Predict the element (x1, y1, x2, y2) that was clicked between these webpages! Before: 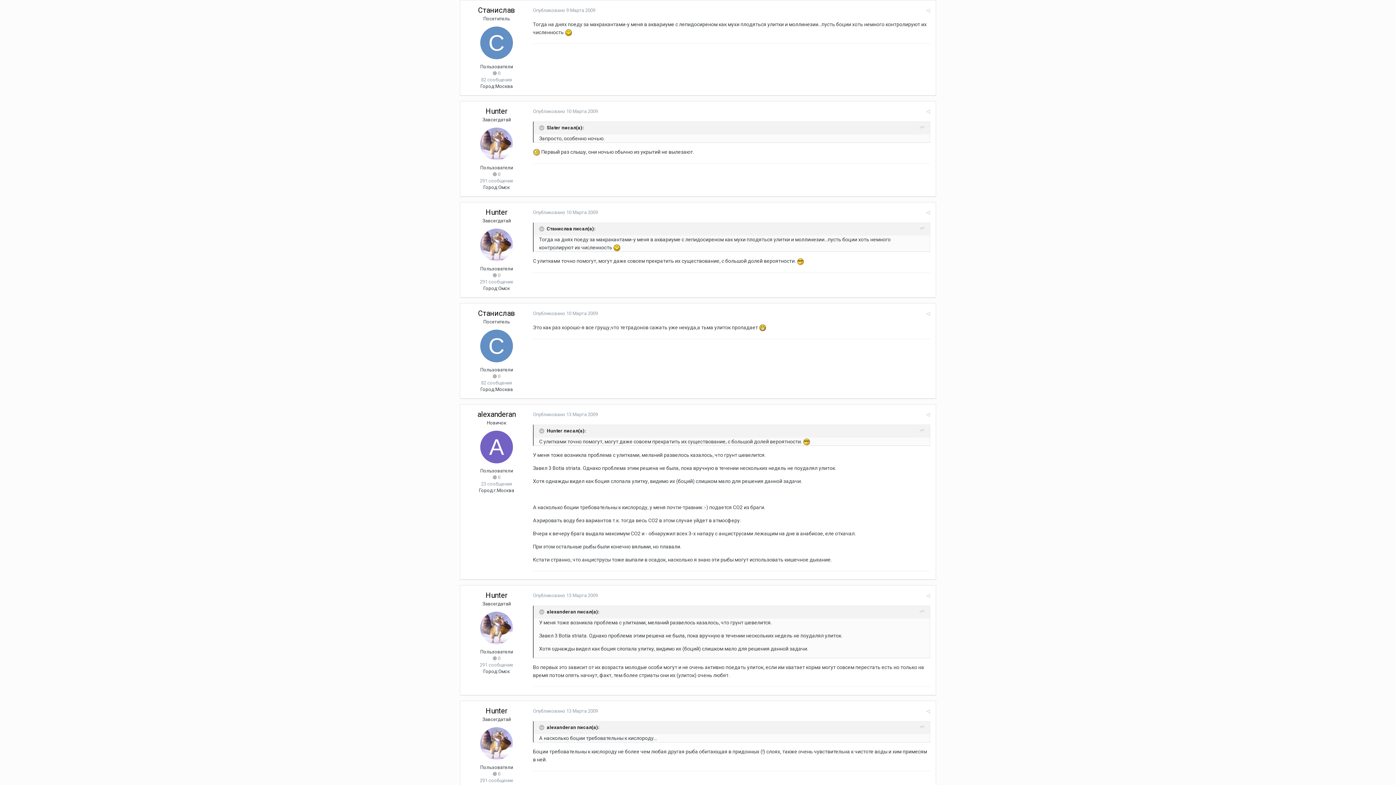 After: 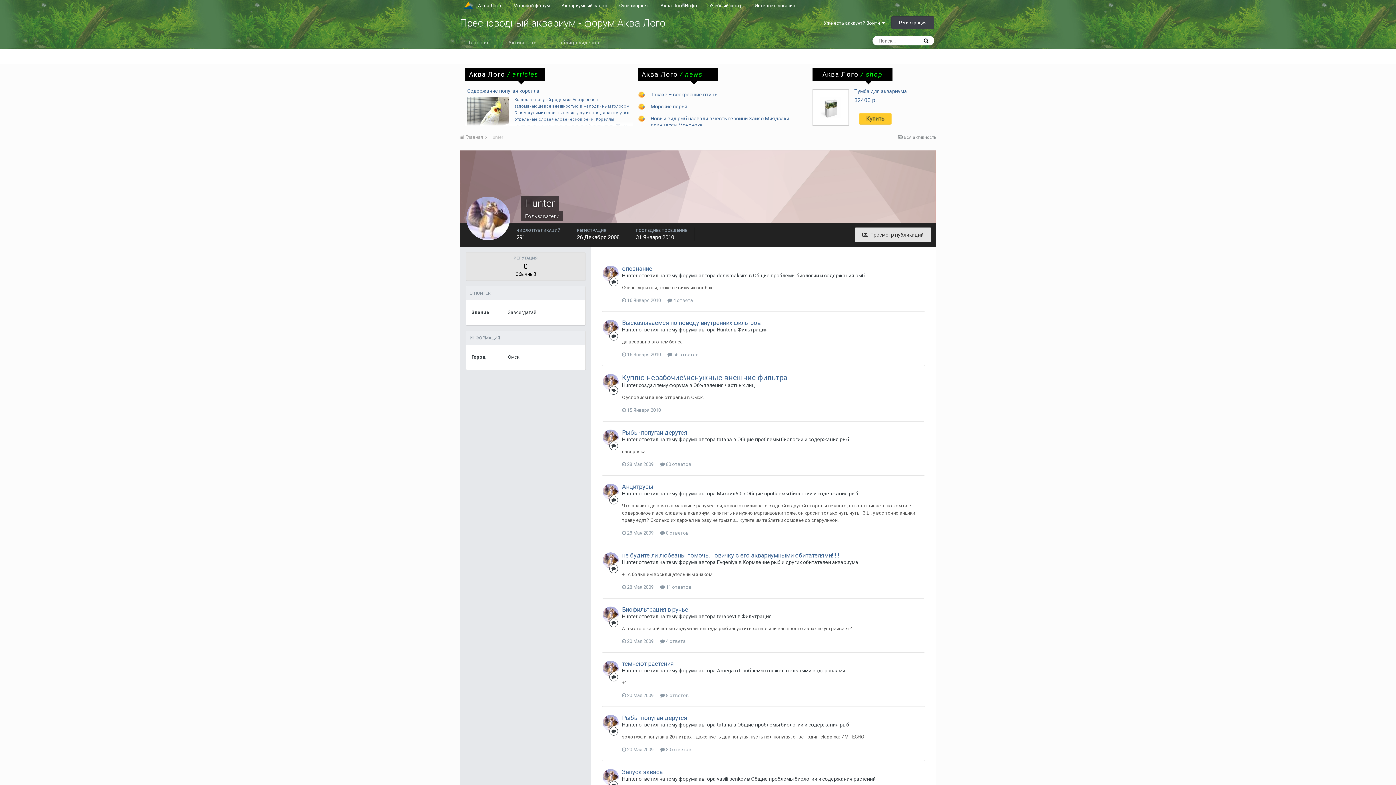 Action: label: Hunter bbox: (485, 208, 507, 216)